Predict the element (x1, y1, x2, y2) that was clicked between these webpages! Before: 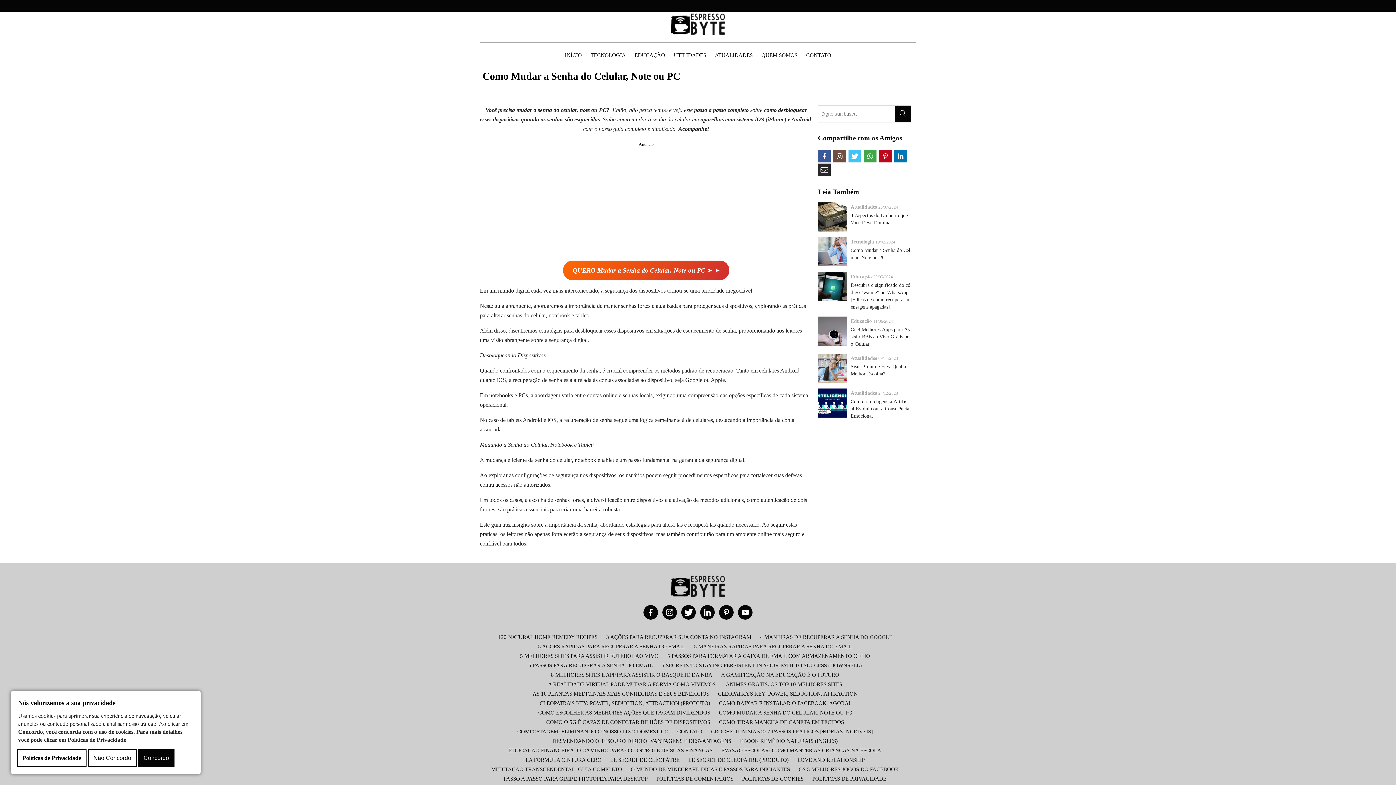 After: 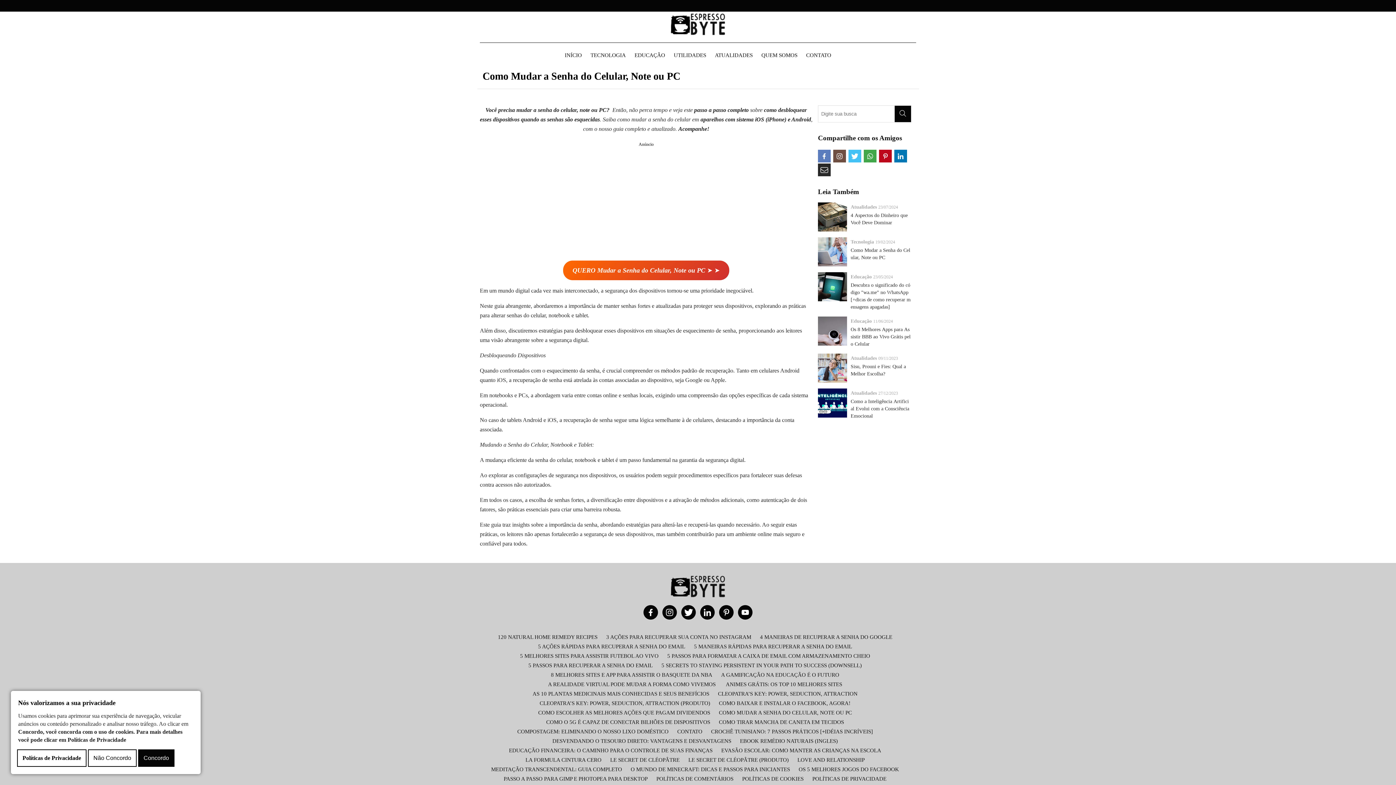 Action: bbox: (818, 149, 830, 162)